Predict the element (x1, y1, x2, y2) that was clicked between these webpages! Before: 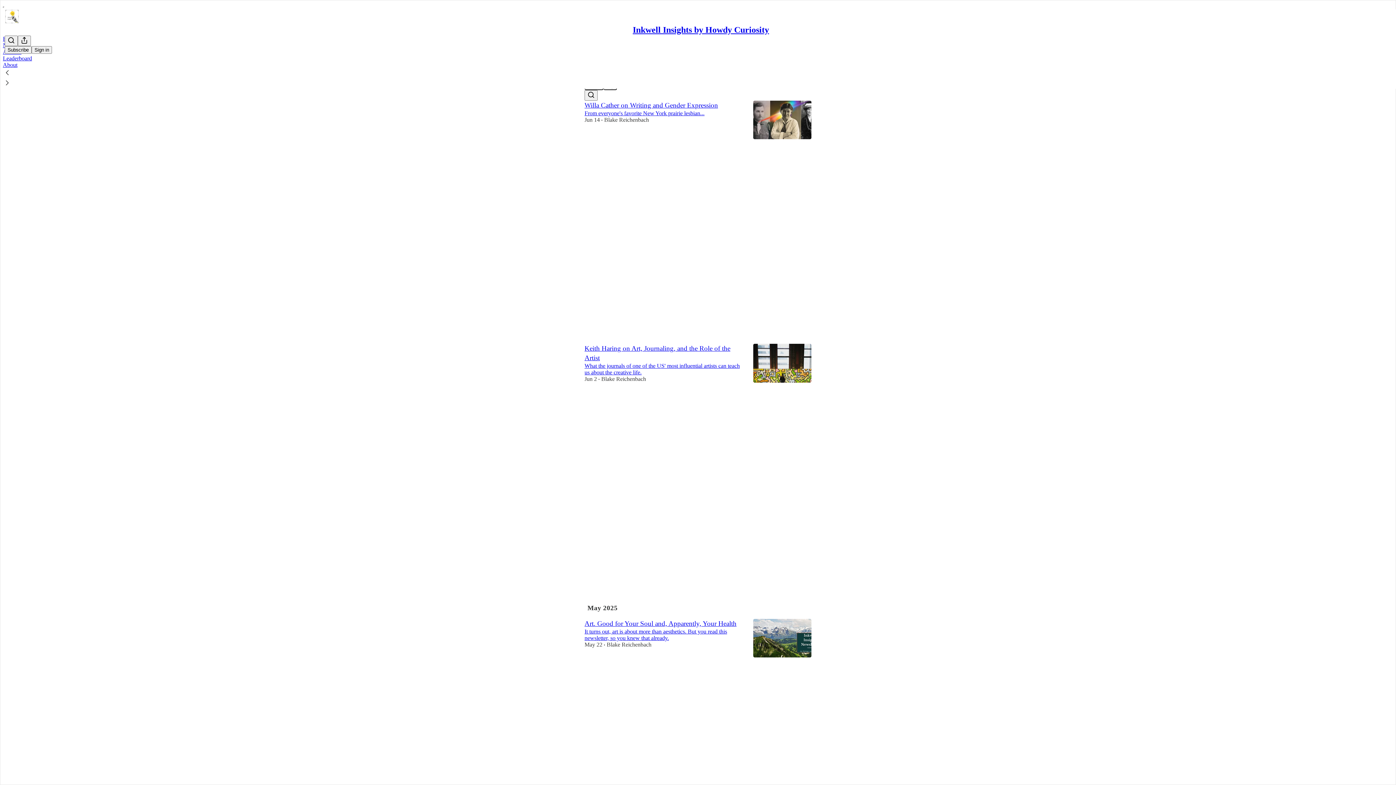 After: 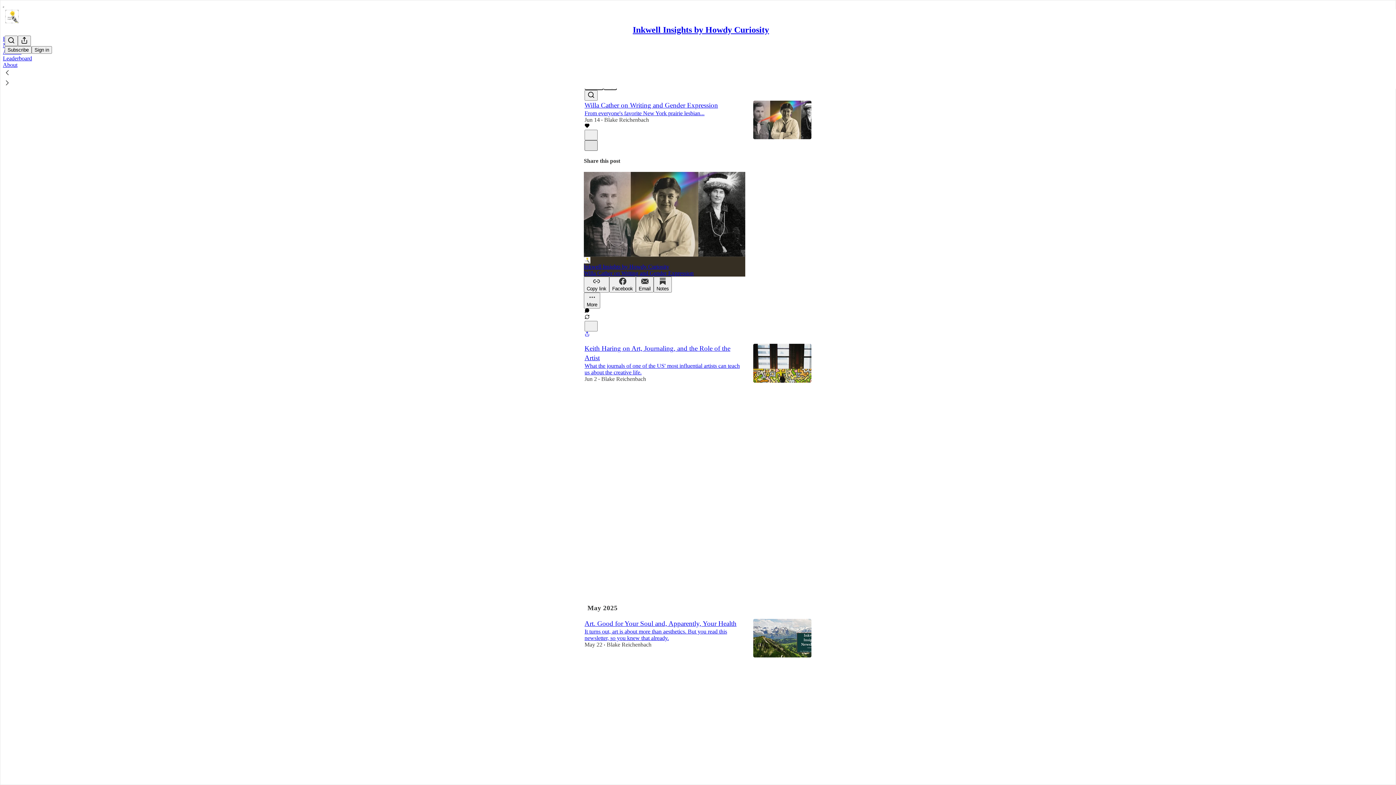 Action: label: X bbox: (584, 140, 597, 150)